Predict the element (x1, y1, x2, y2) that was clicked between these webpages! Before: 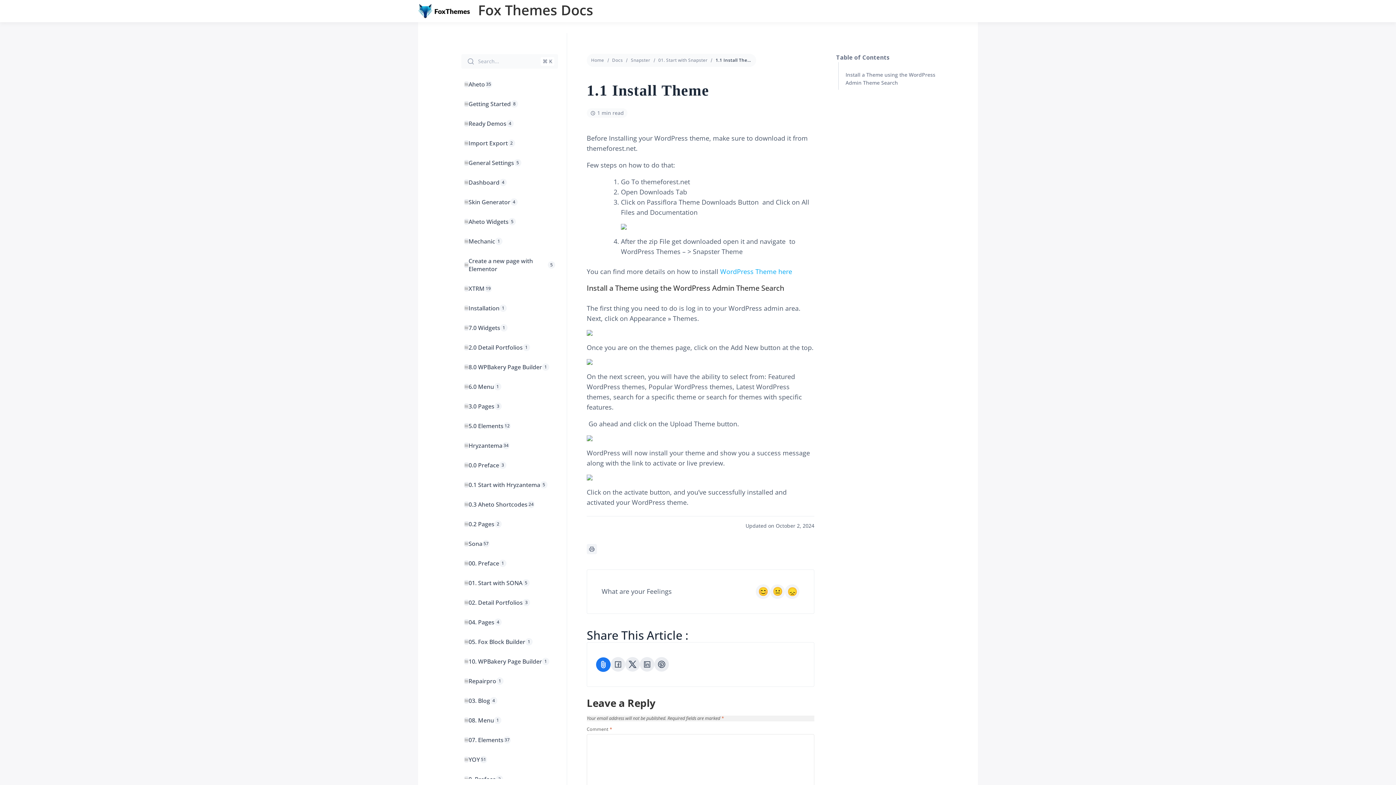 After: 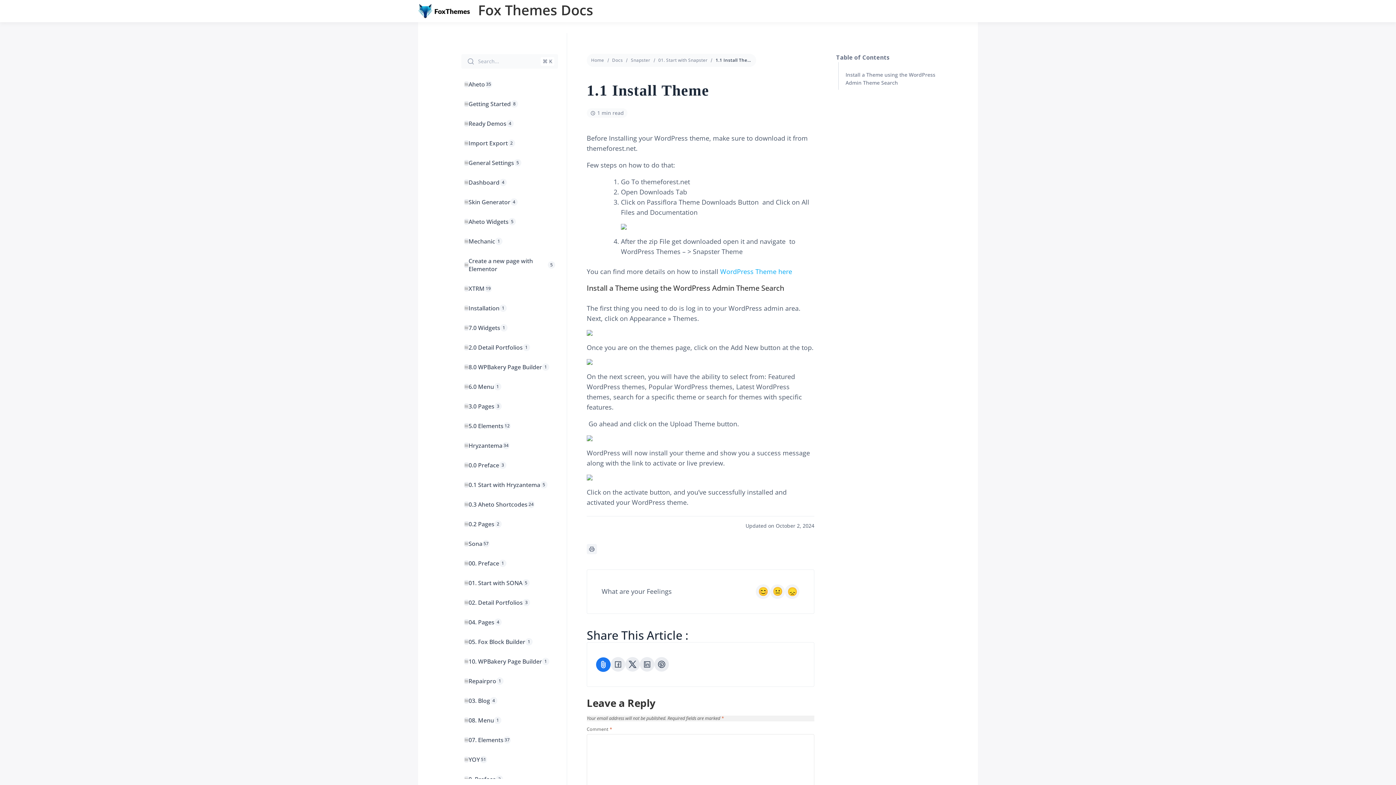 Action: bbox: (610, 657, 625, 672)